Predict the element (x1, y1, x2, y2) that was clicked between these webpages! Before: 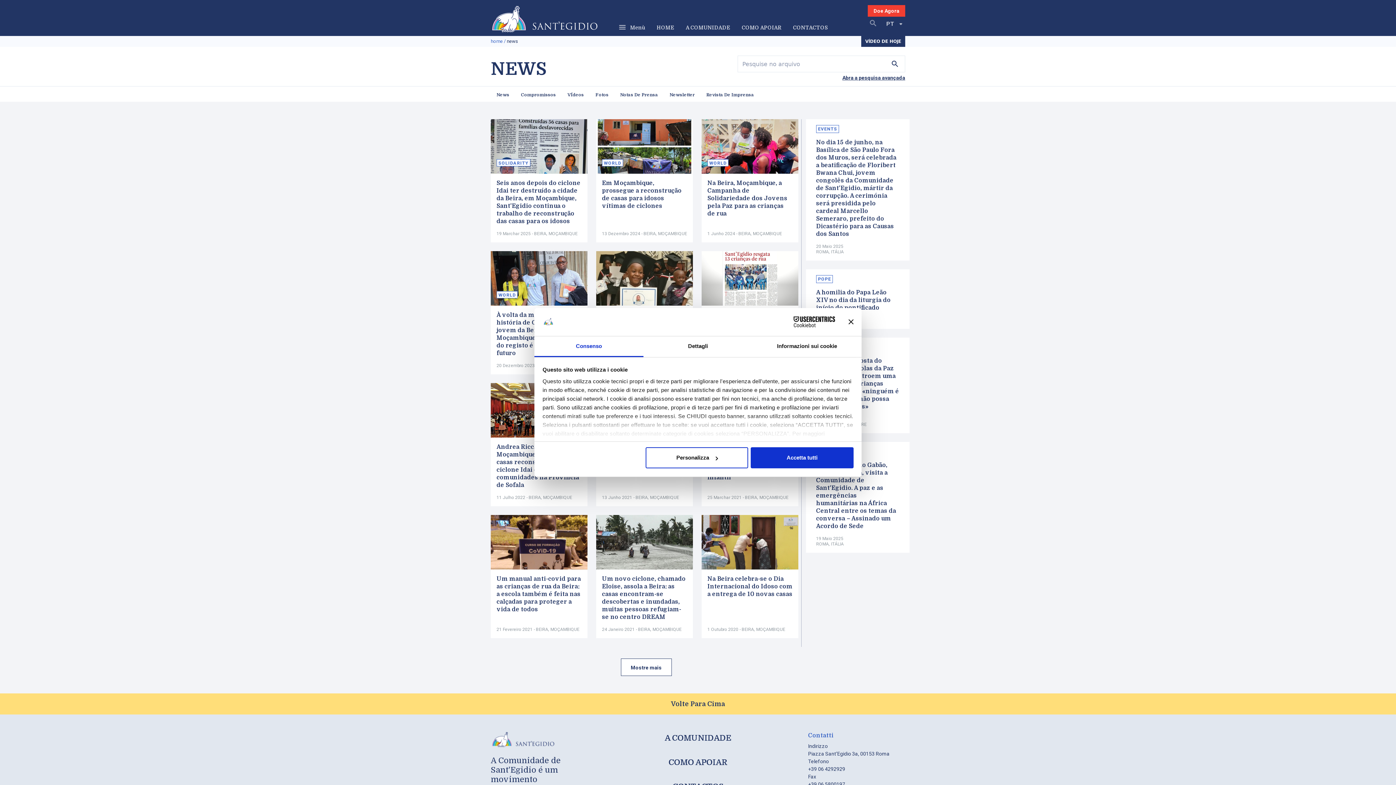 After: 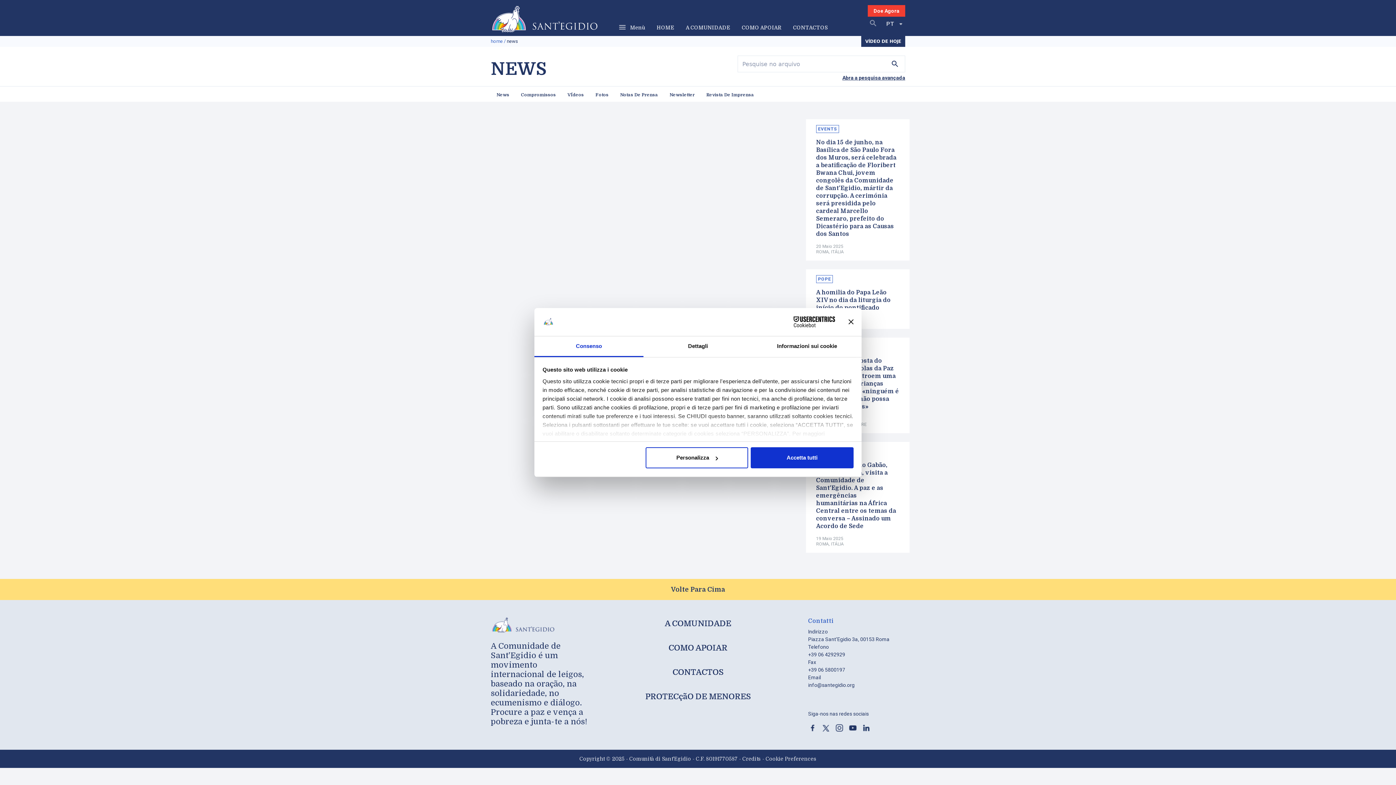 Action: label: BEIRA bbox: (745, 495, 757, 500)